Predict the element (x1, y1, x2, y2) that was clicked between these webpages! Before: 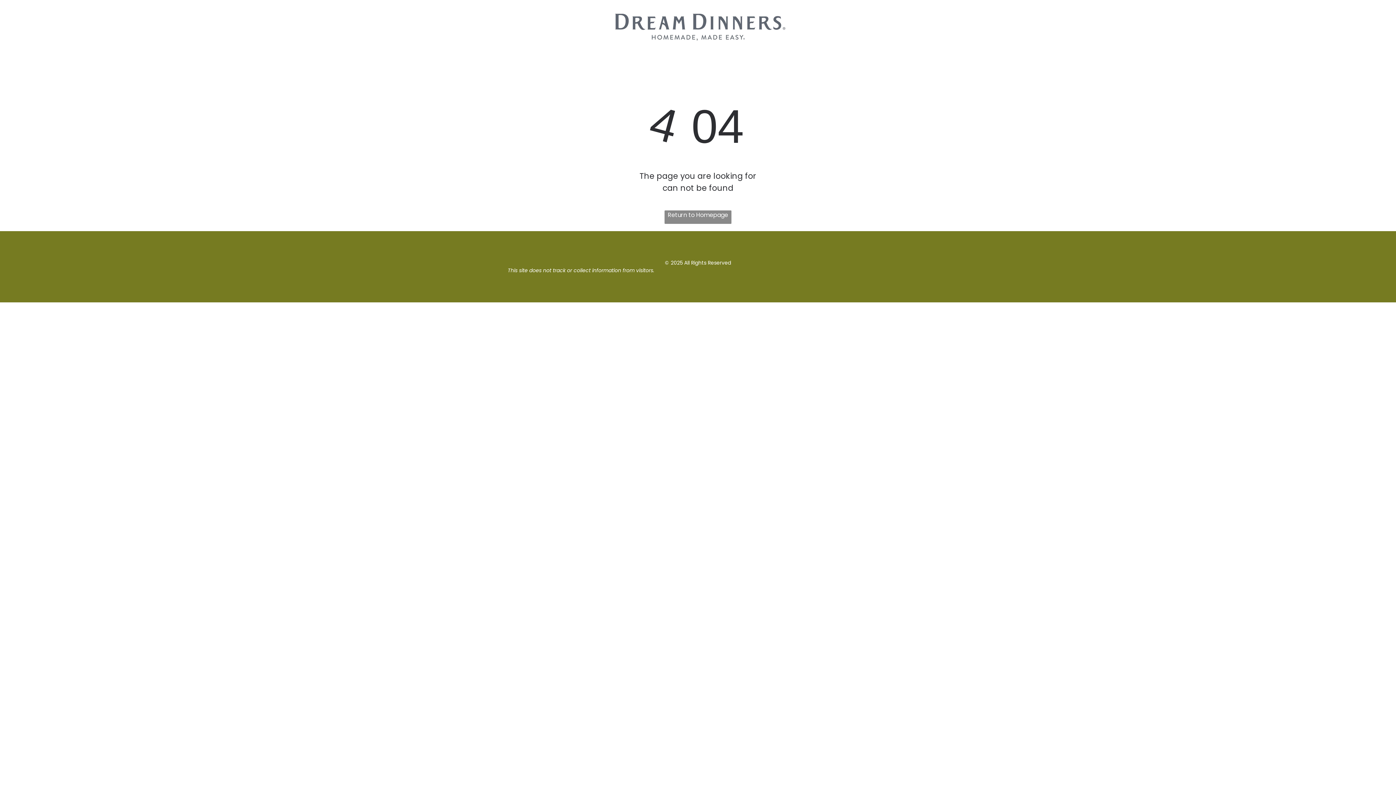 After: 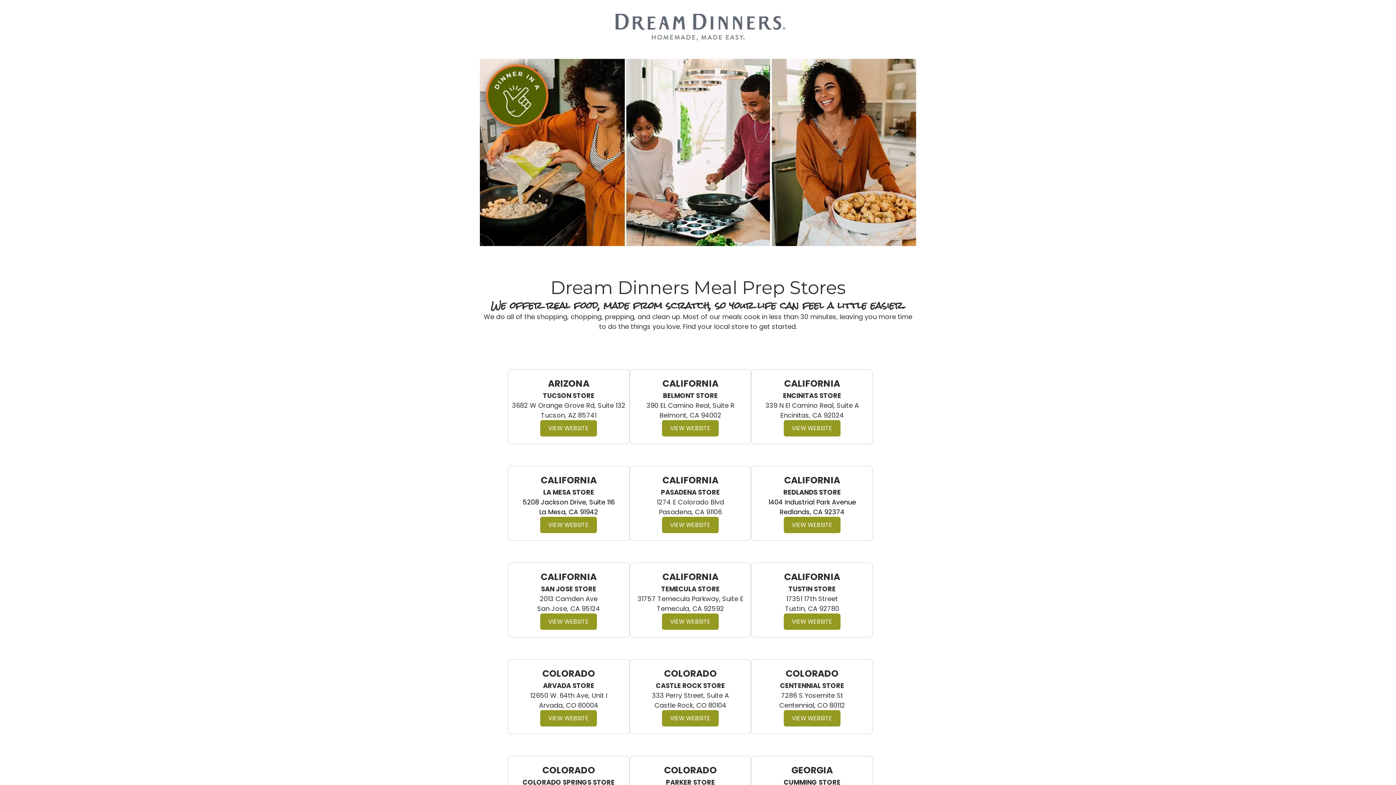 Action: label: Return to Homepage bbox: (664, 210, 731, 224)